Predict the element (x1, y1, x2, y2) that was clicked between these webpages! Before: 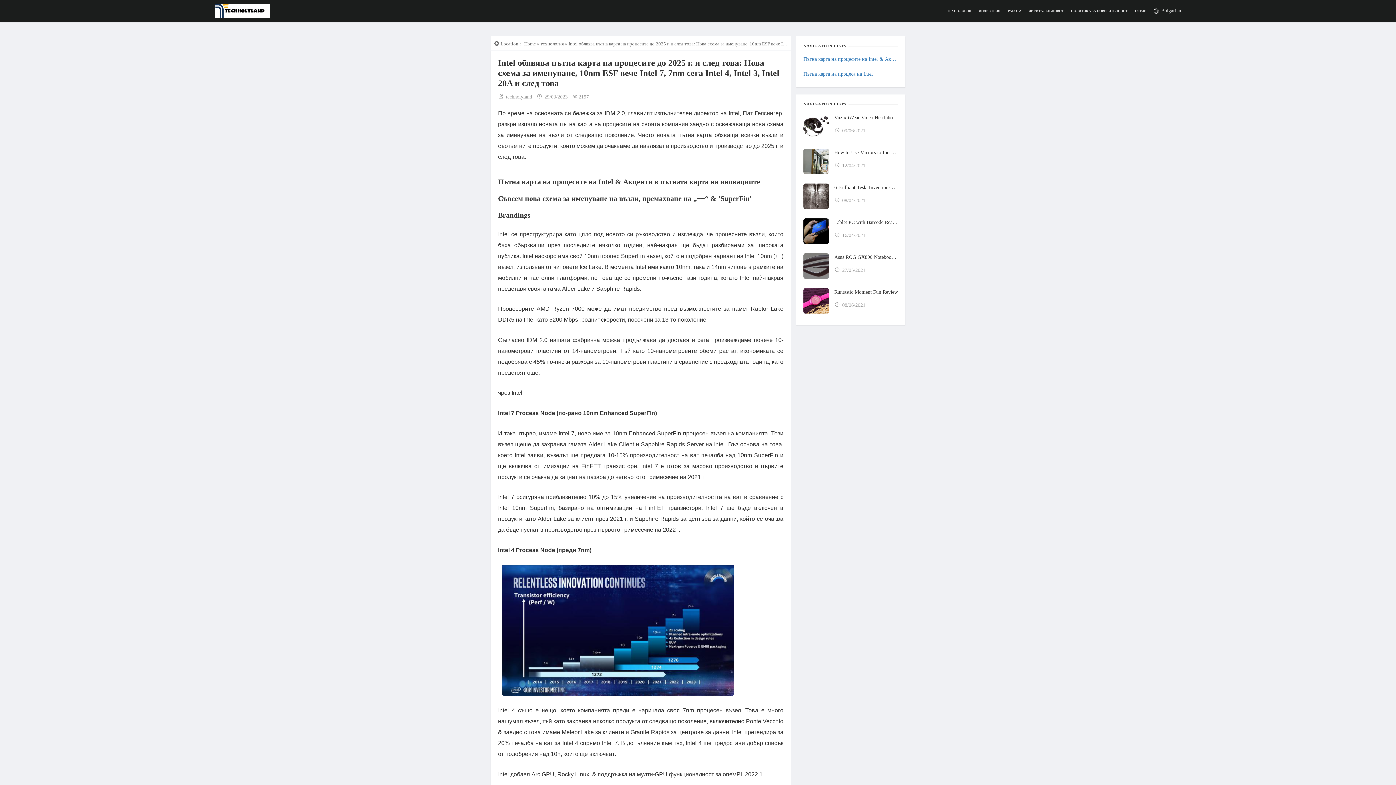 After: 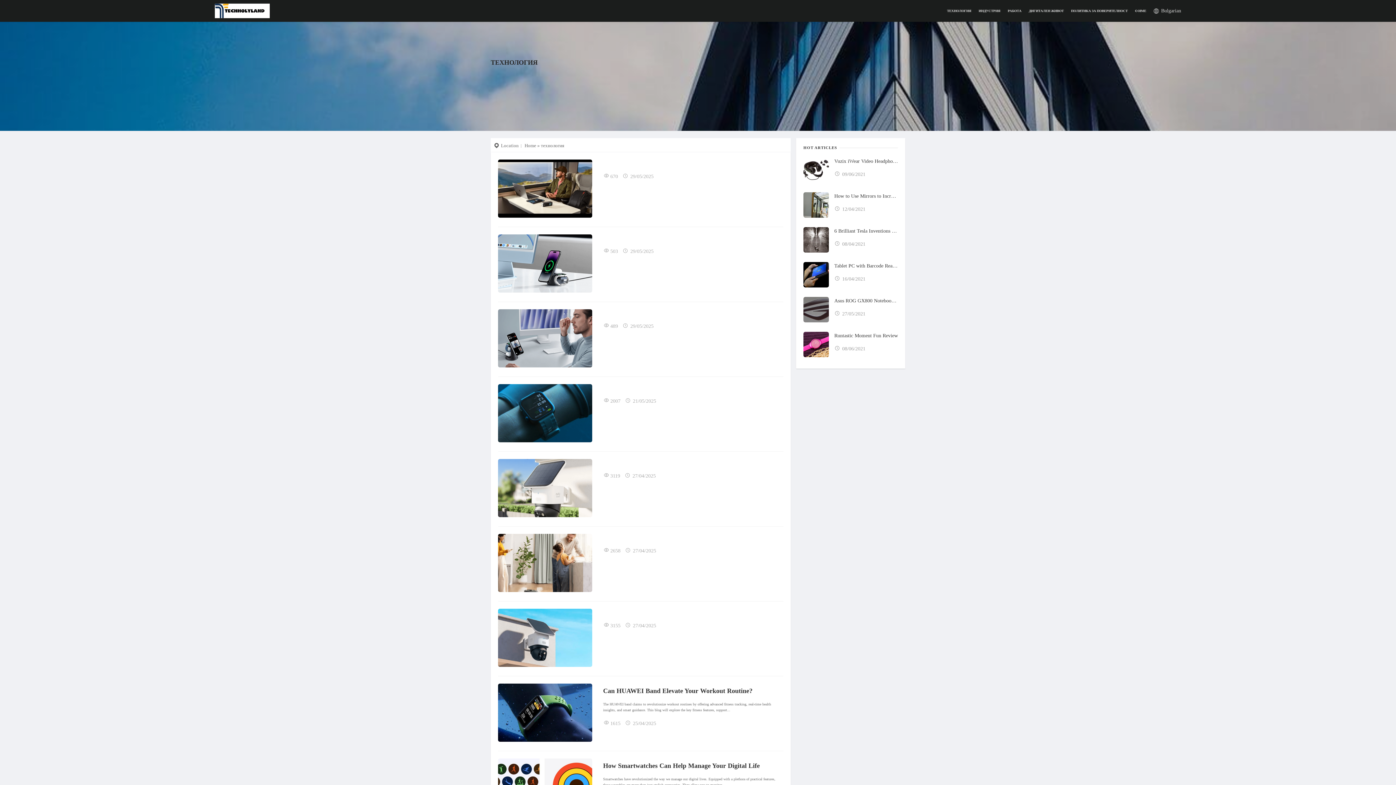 Action: bbox: (943, 0, 975, 21) label: ТЕХНОЛОГИЯ